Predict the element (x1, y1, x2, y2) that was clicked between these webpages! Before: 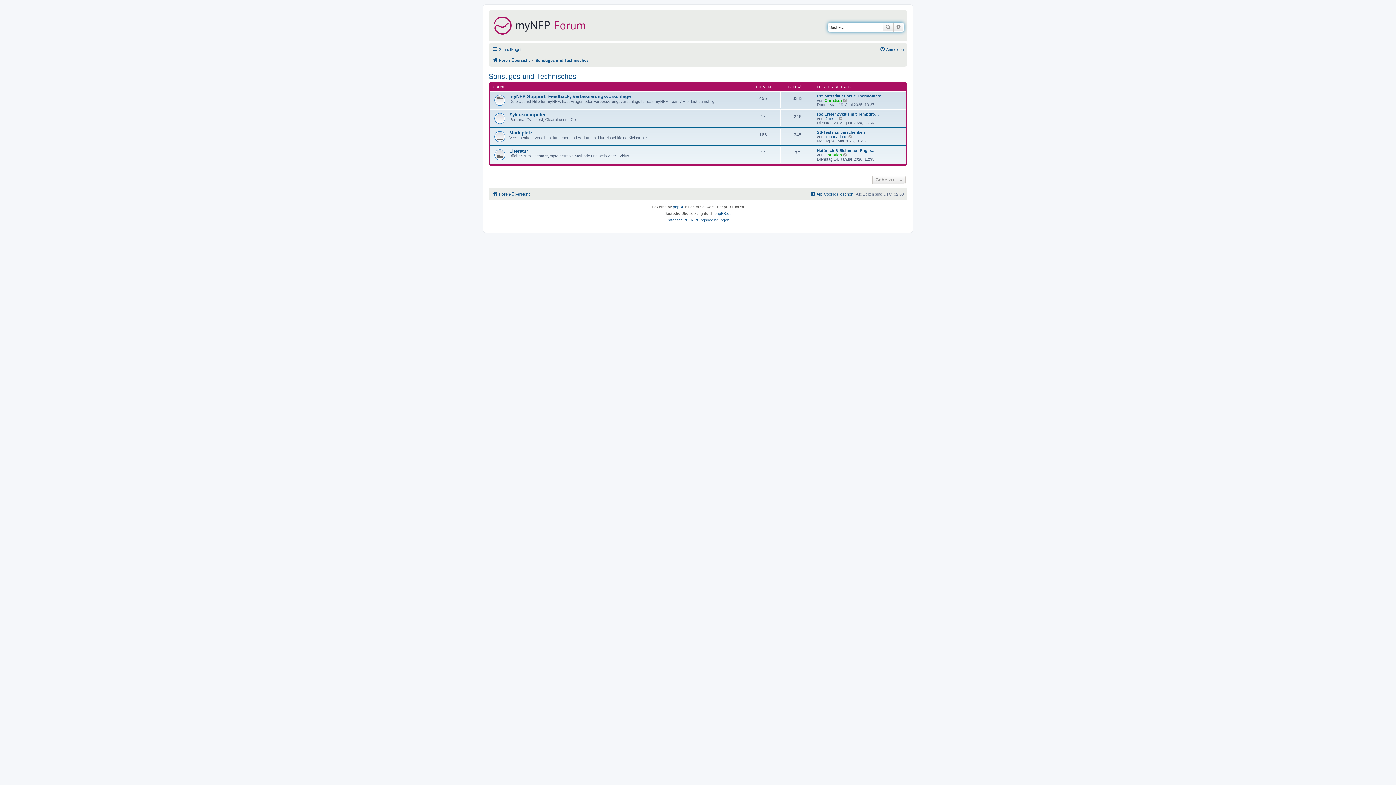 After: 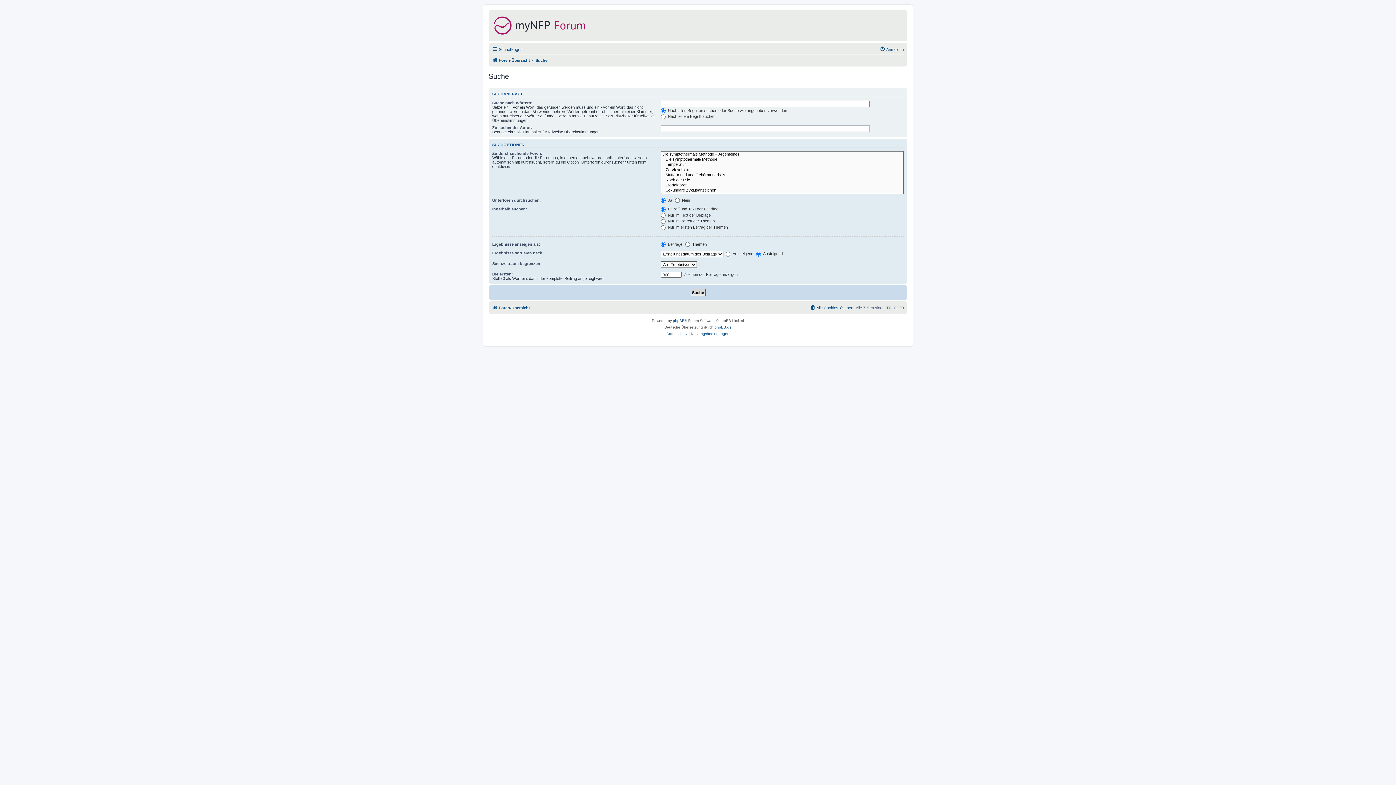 Action: label: Suche bbox: (882, 22, 893, 31)